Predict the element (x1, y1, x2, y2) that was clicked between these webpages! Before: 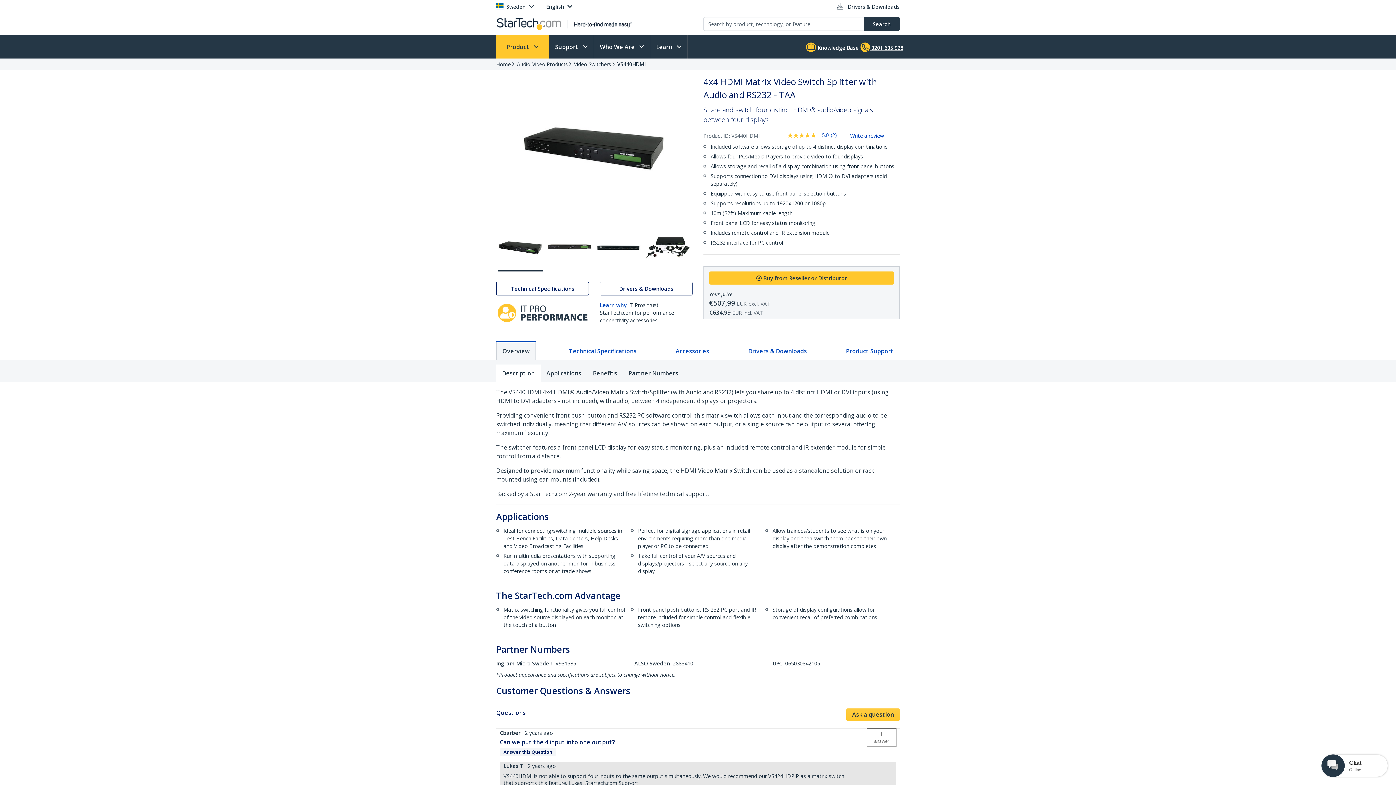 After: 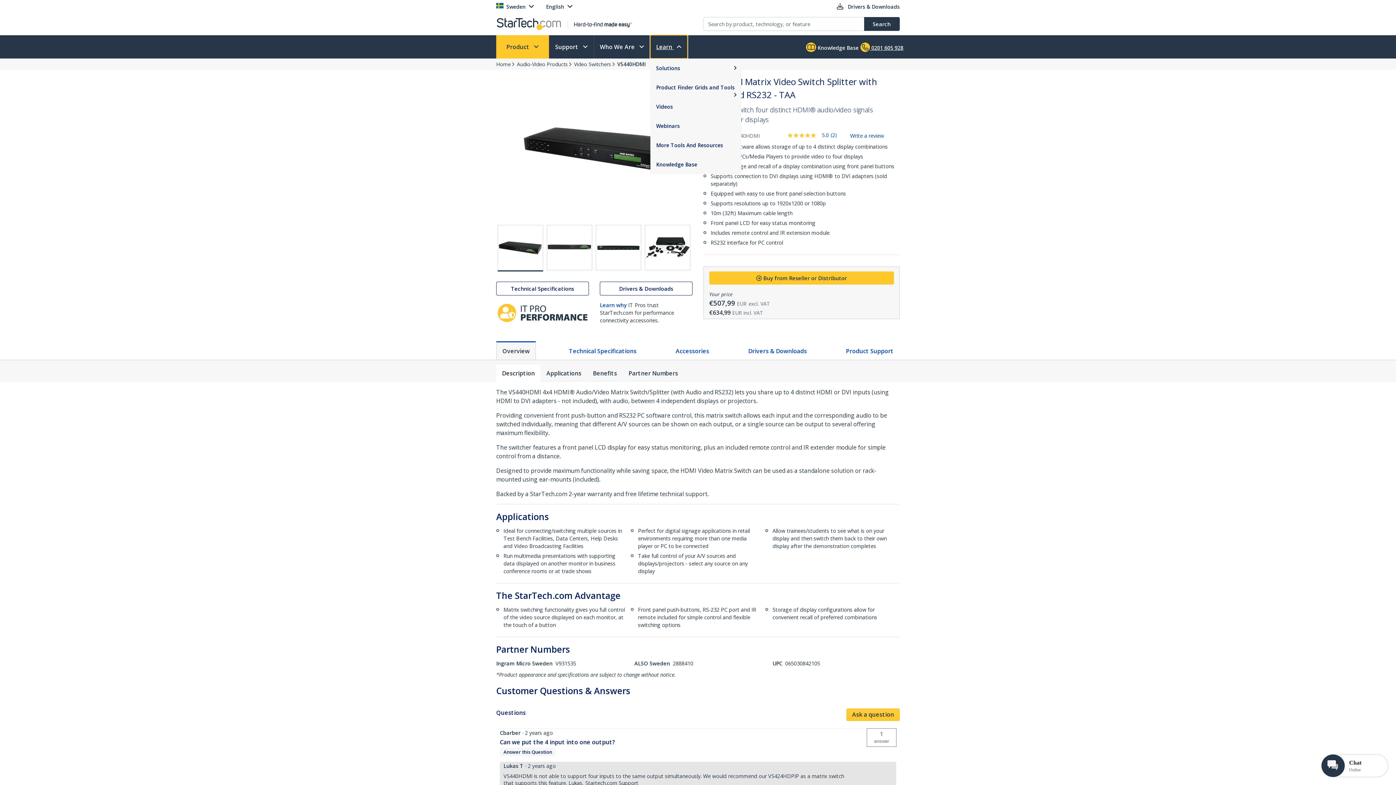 Action: label: Learn  bbox: (650, 35, 687, 58)